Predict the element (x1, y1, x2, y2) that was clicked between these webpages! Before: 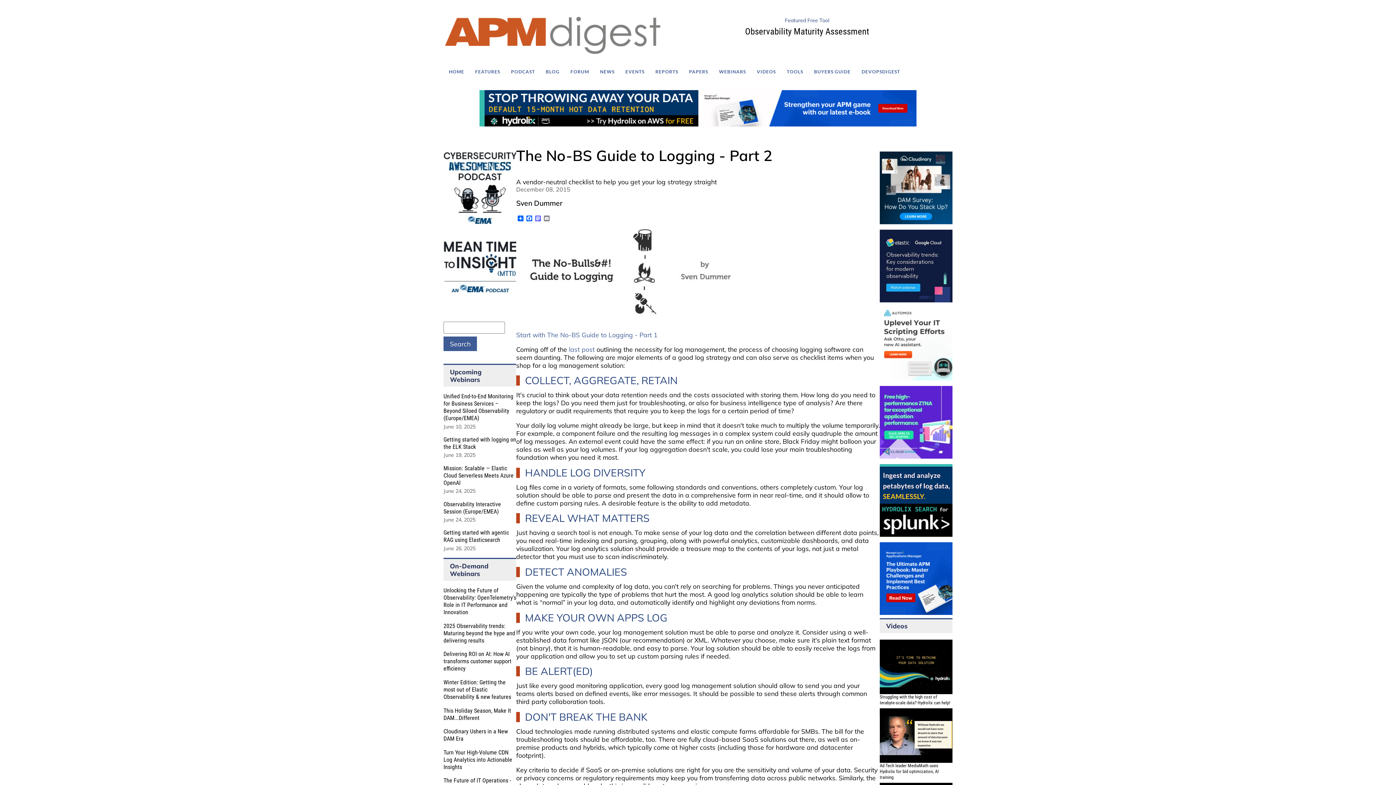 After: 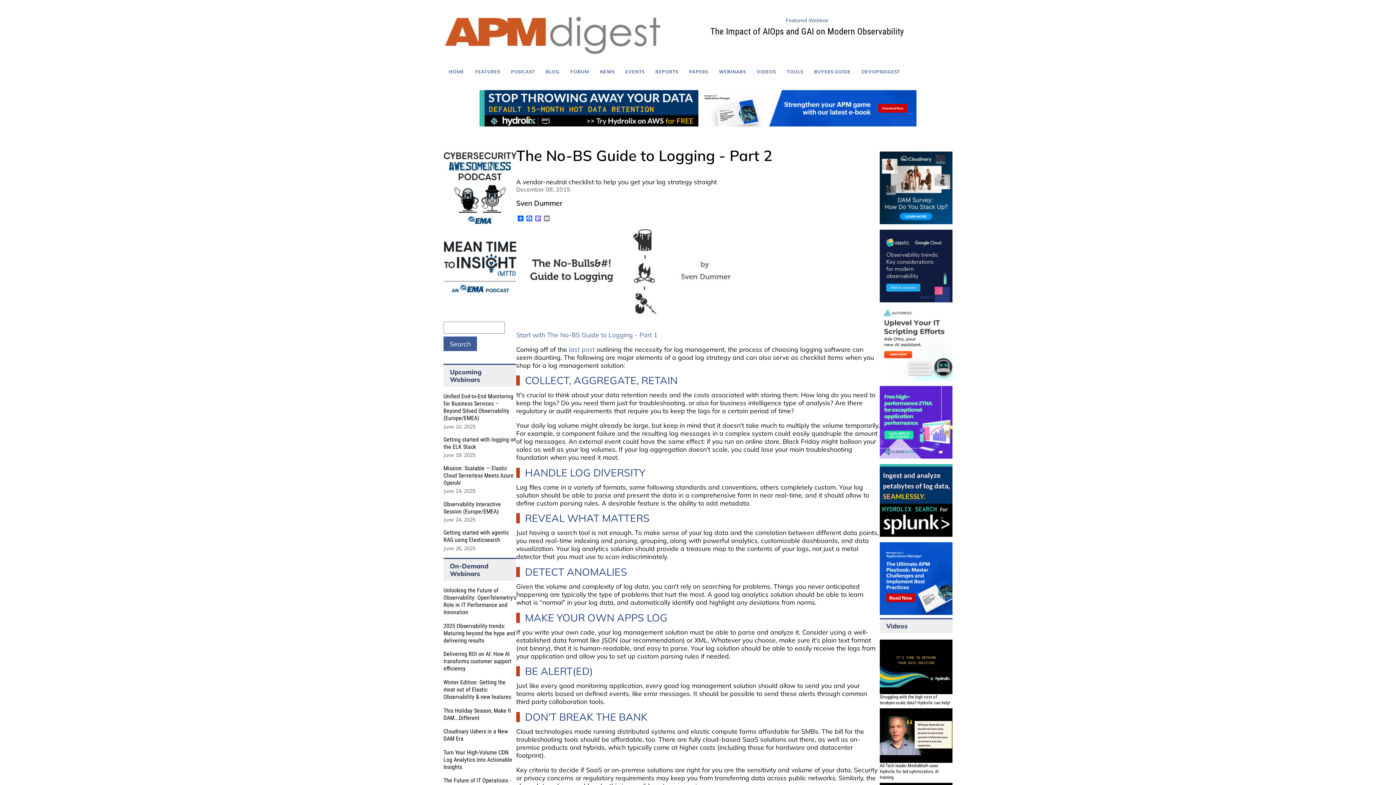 Action: bbox: (698, 90, 916, 127)